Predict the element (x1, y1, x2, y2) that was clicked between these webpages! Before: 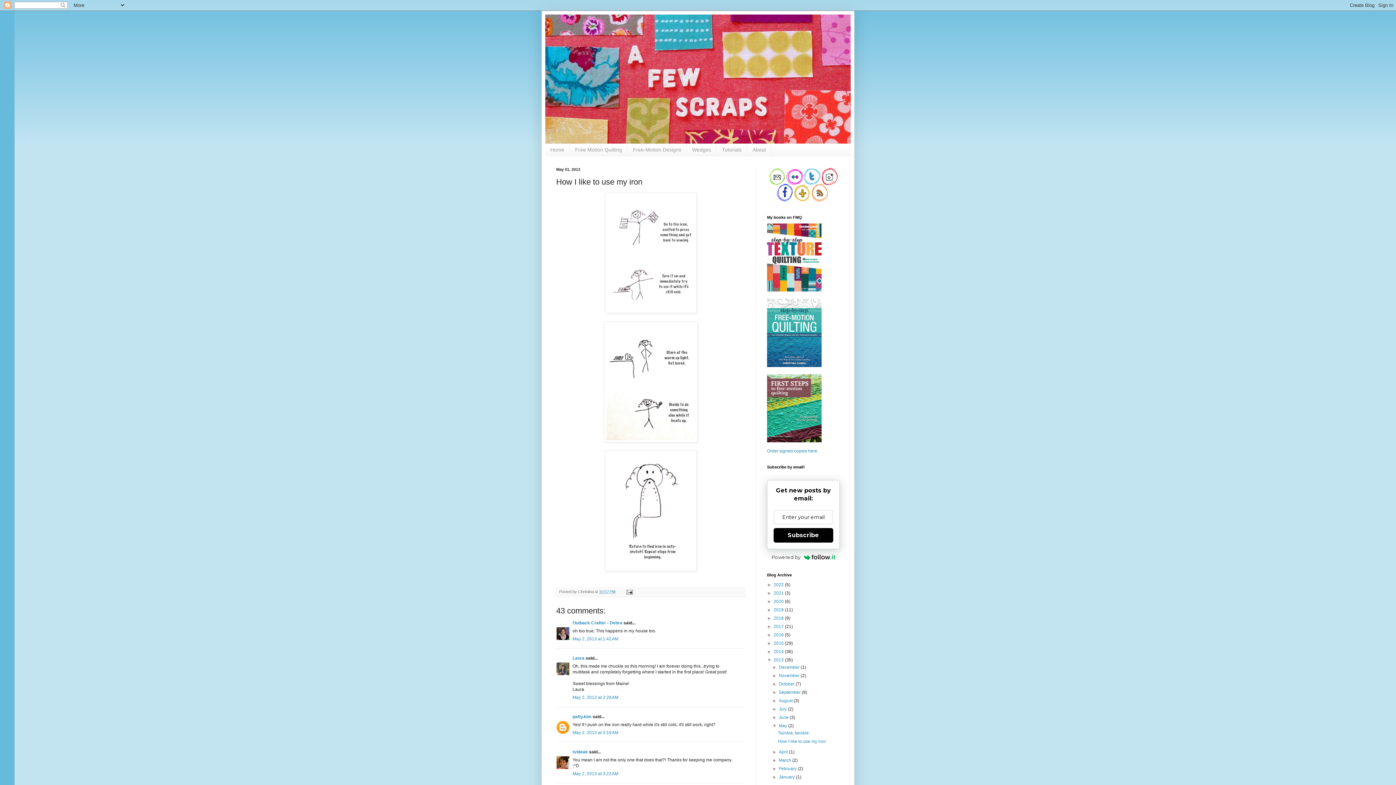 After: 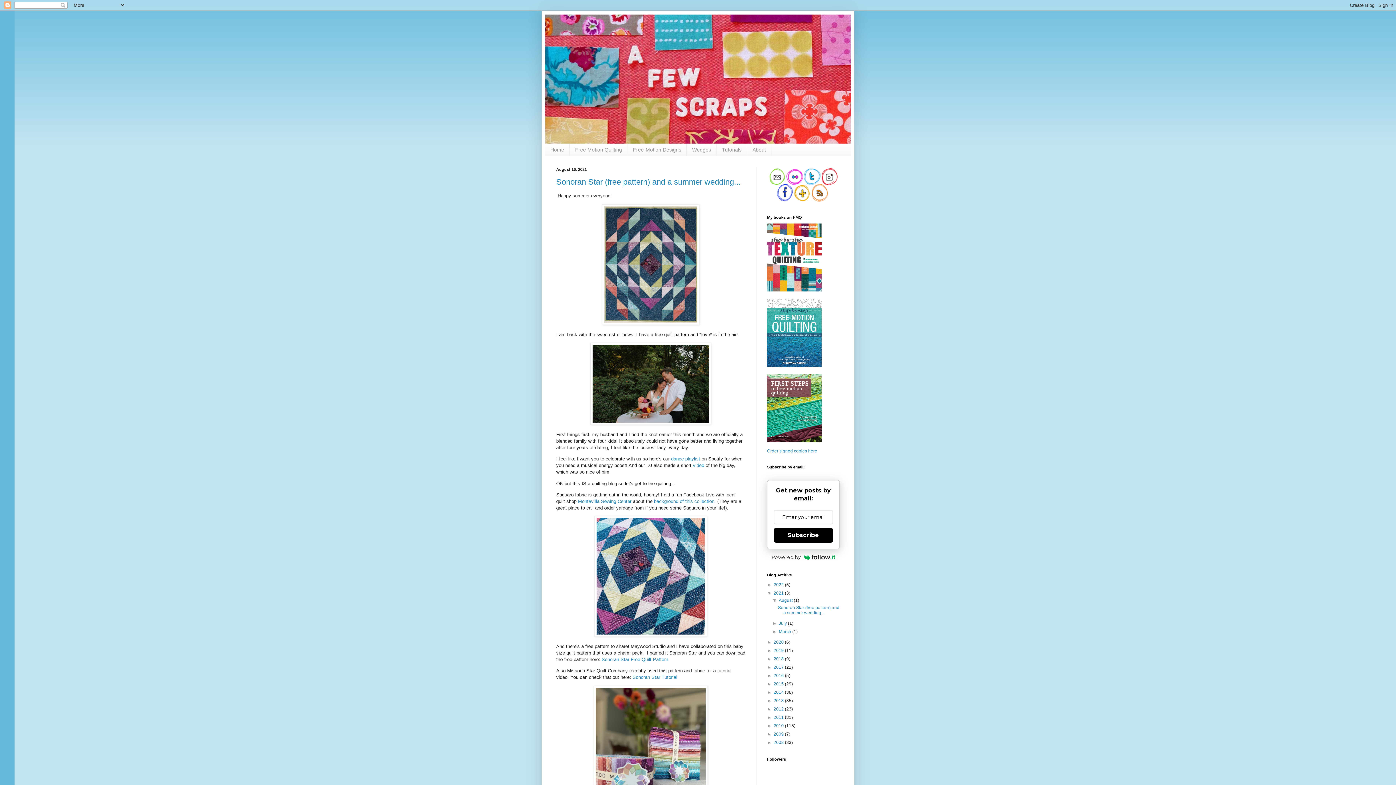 Action: bbox: (773, 591, 785, 596) label: 2021 